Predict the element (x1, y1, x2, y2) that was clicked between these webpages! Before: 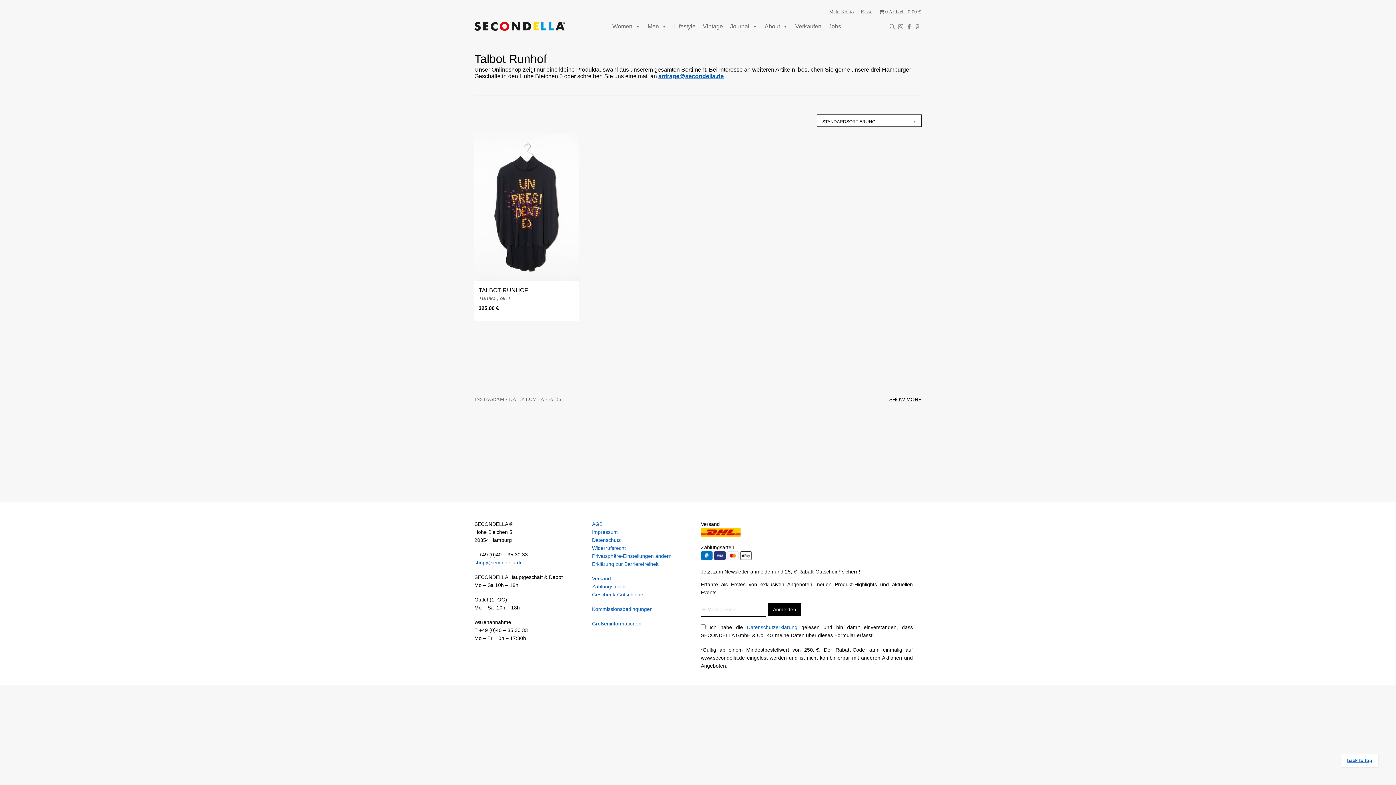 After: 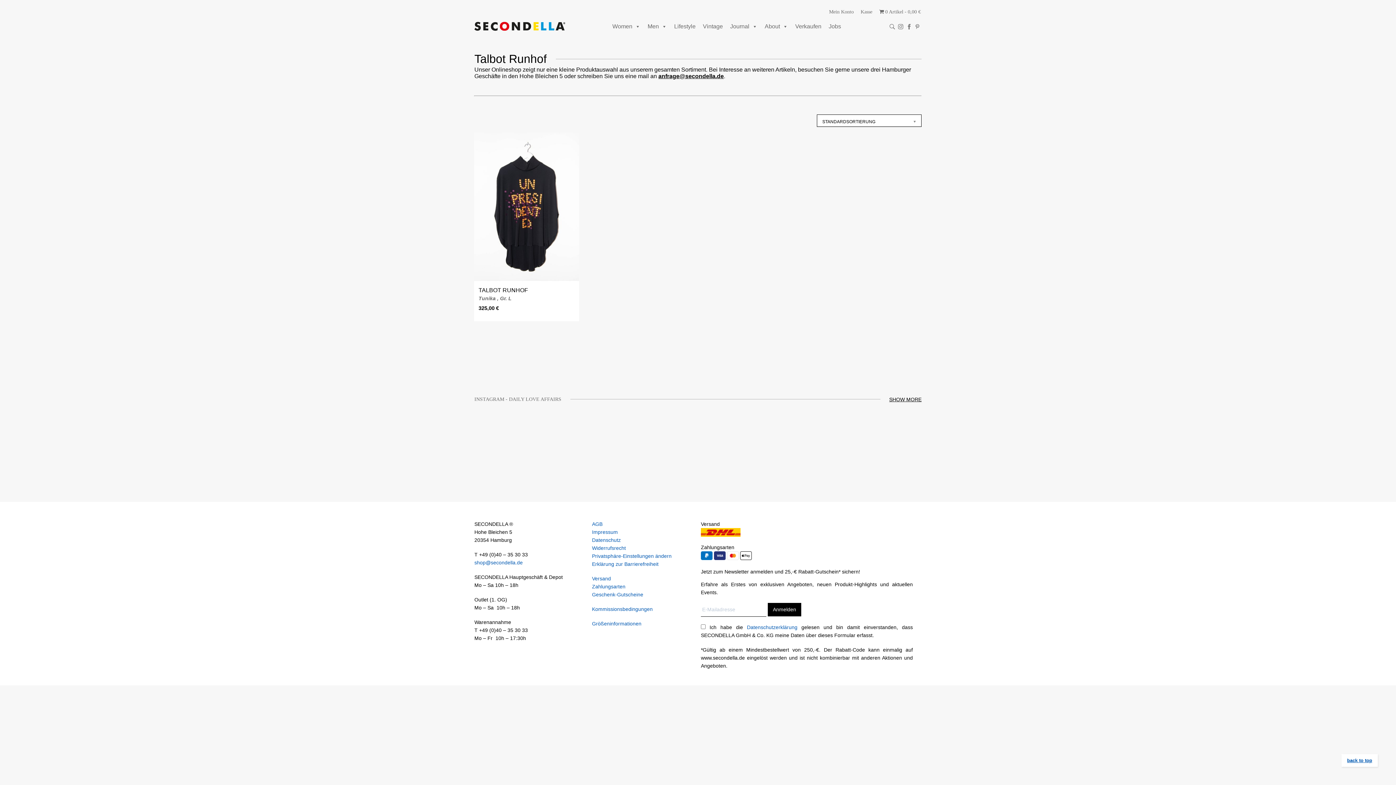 Action: bbox: (658, 73, 724, 79) label: anfrage@secondella.de